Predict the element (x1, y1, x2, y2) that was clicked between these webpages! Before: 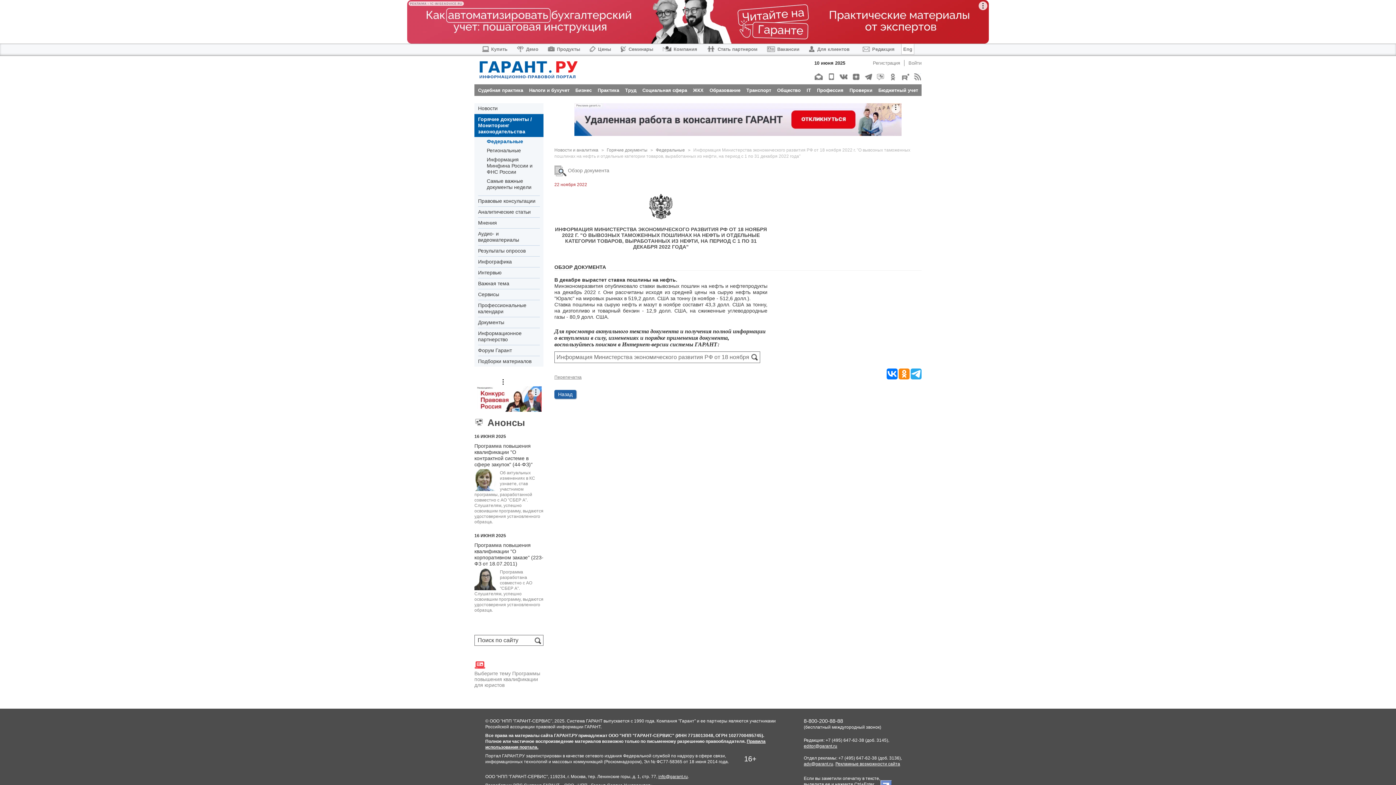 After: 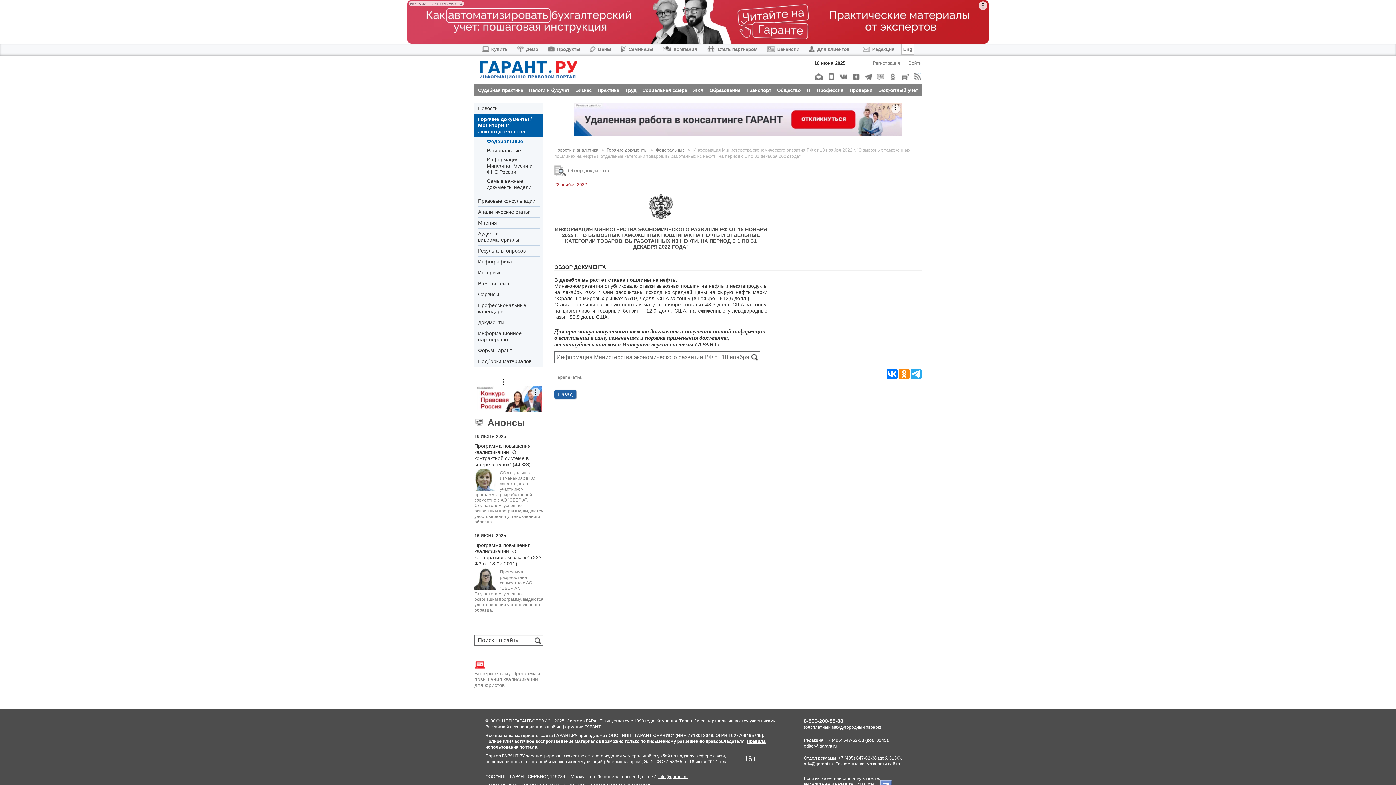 Action: label: Рекламные возможности сайта bbox: (835, 761, 900, 766)